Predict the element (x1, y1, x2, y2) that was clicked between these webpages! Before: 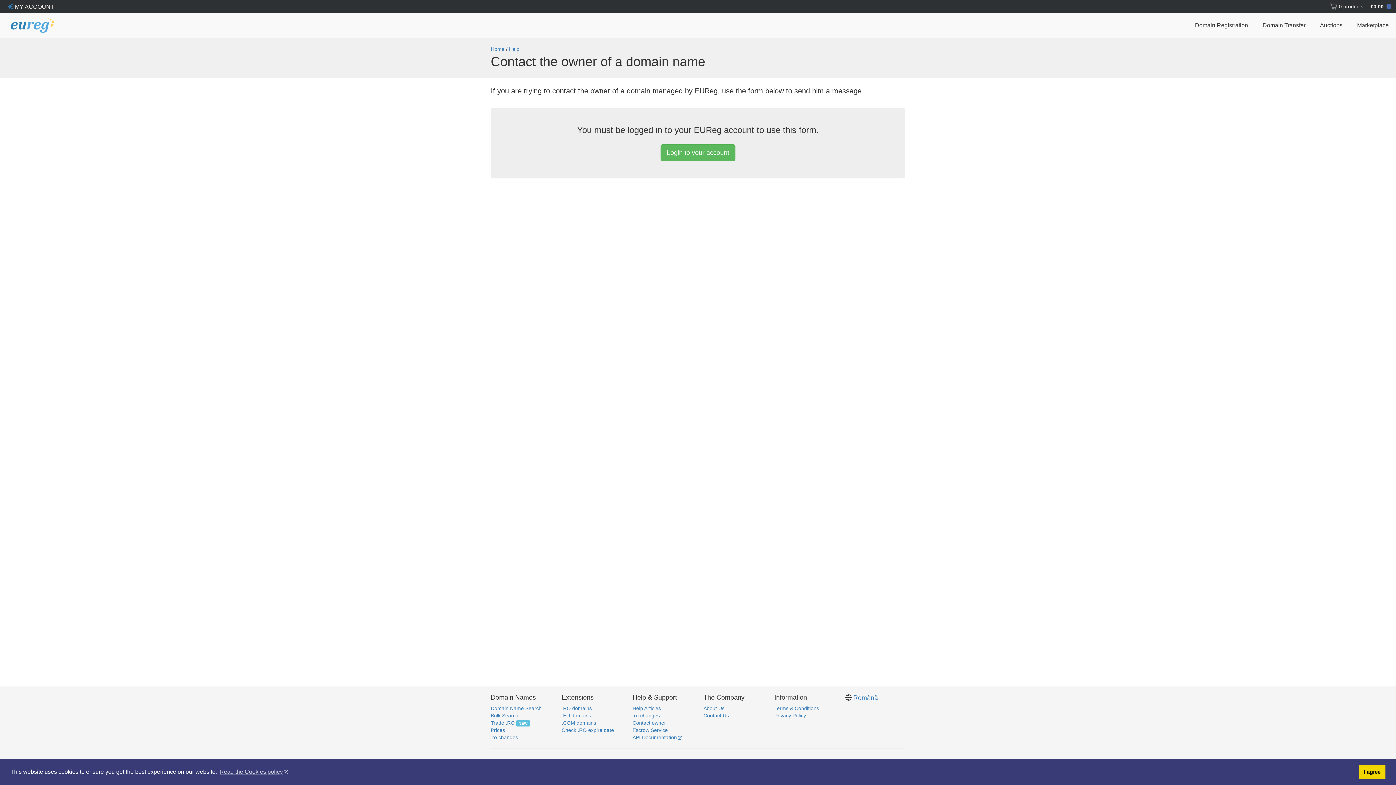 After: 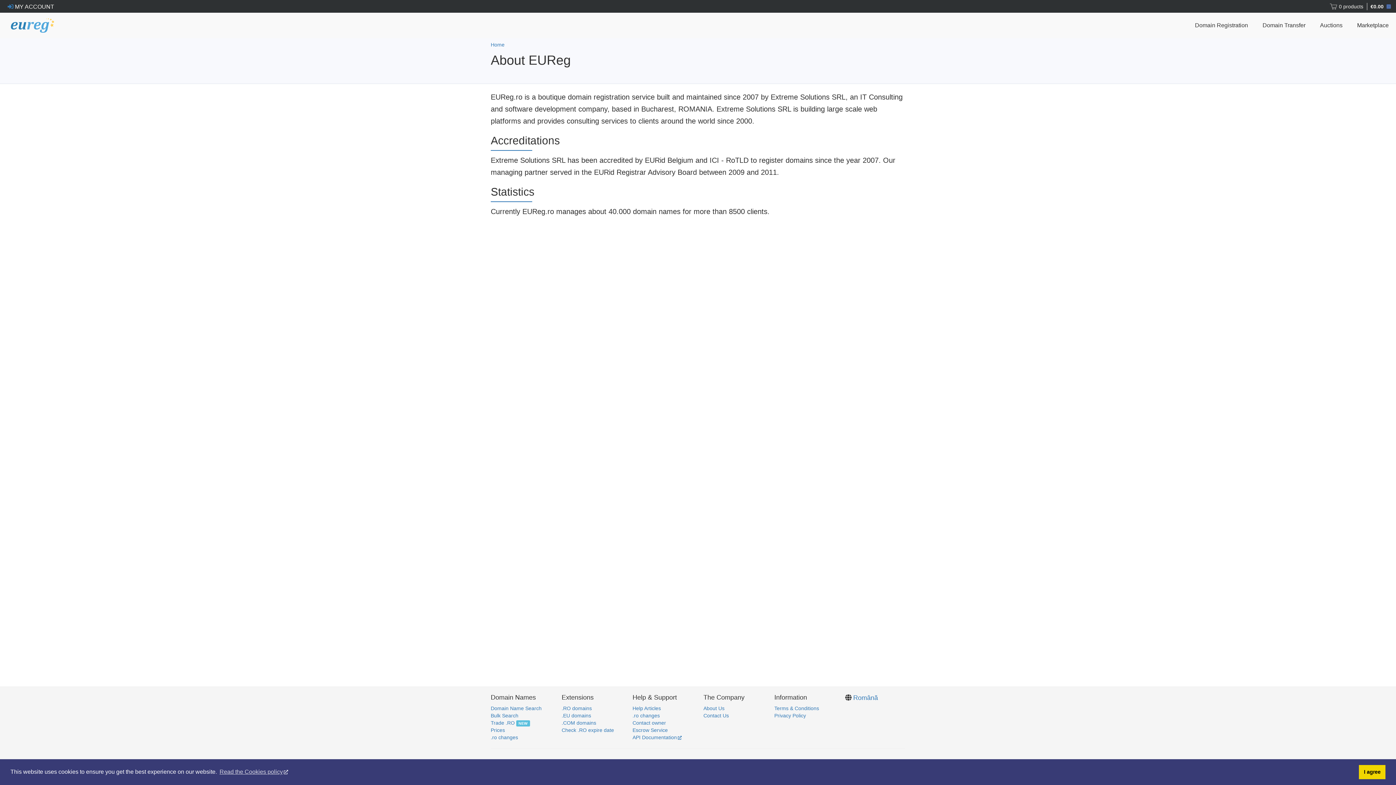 Action: bbox: (703, 705, 724, 711) label: About Us